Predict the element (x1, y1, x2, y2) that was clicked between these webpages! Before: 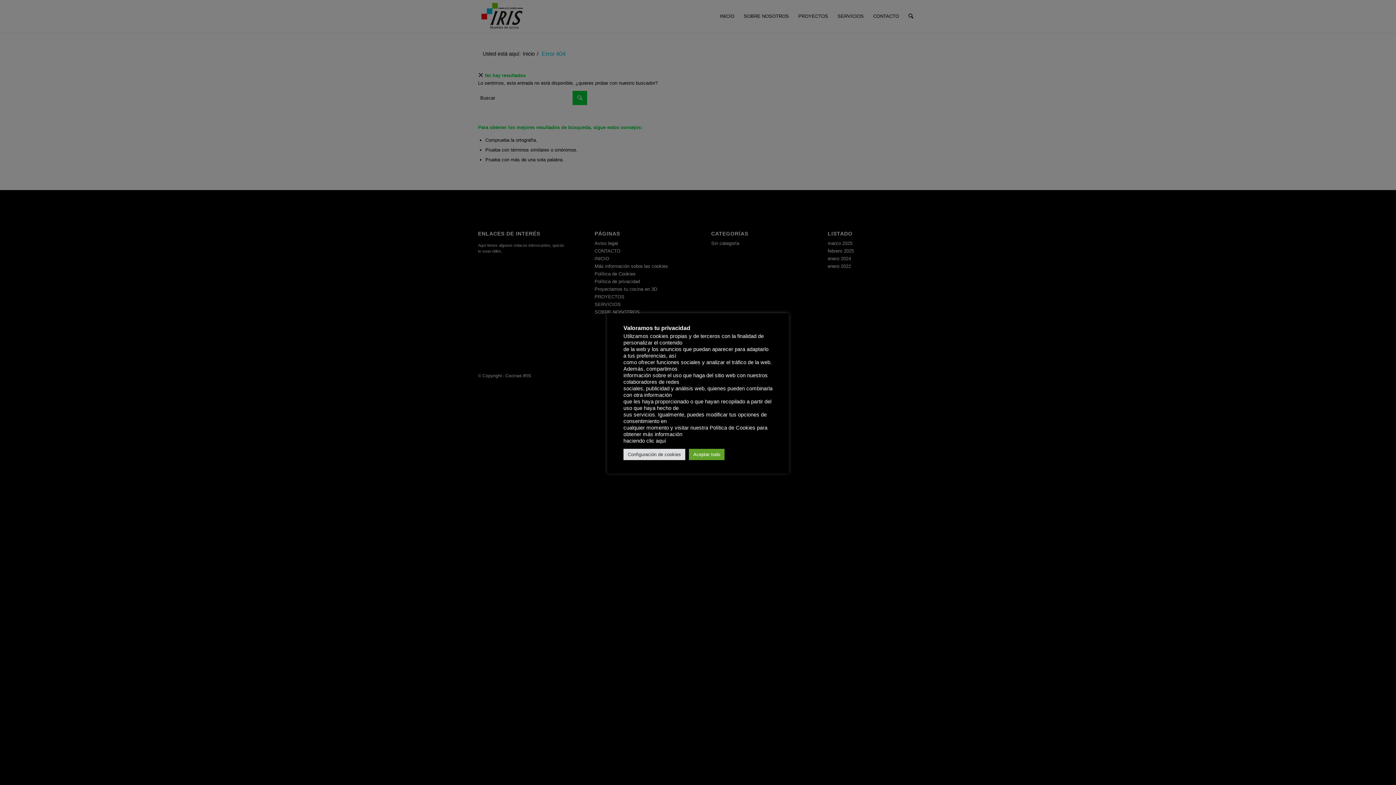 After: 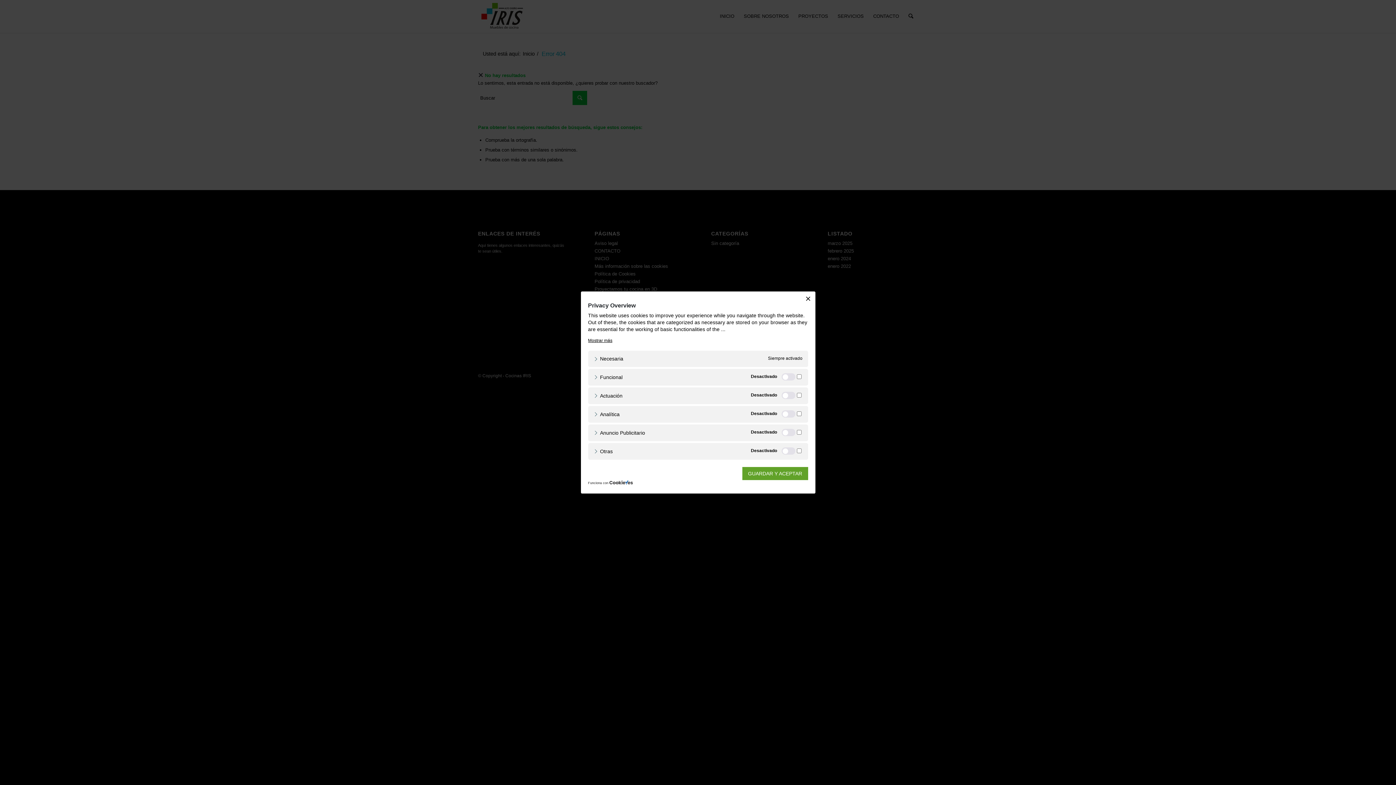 Action: bbox: (623, 448, 685, 460) label: Configuración de cookies